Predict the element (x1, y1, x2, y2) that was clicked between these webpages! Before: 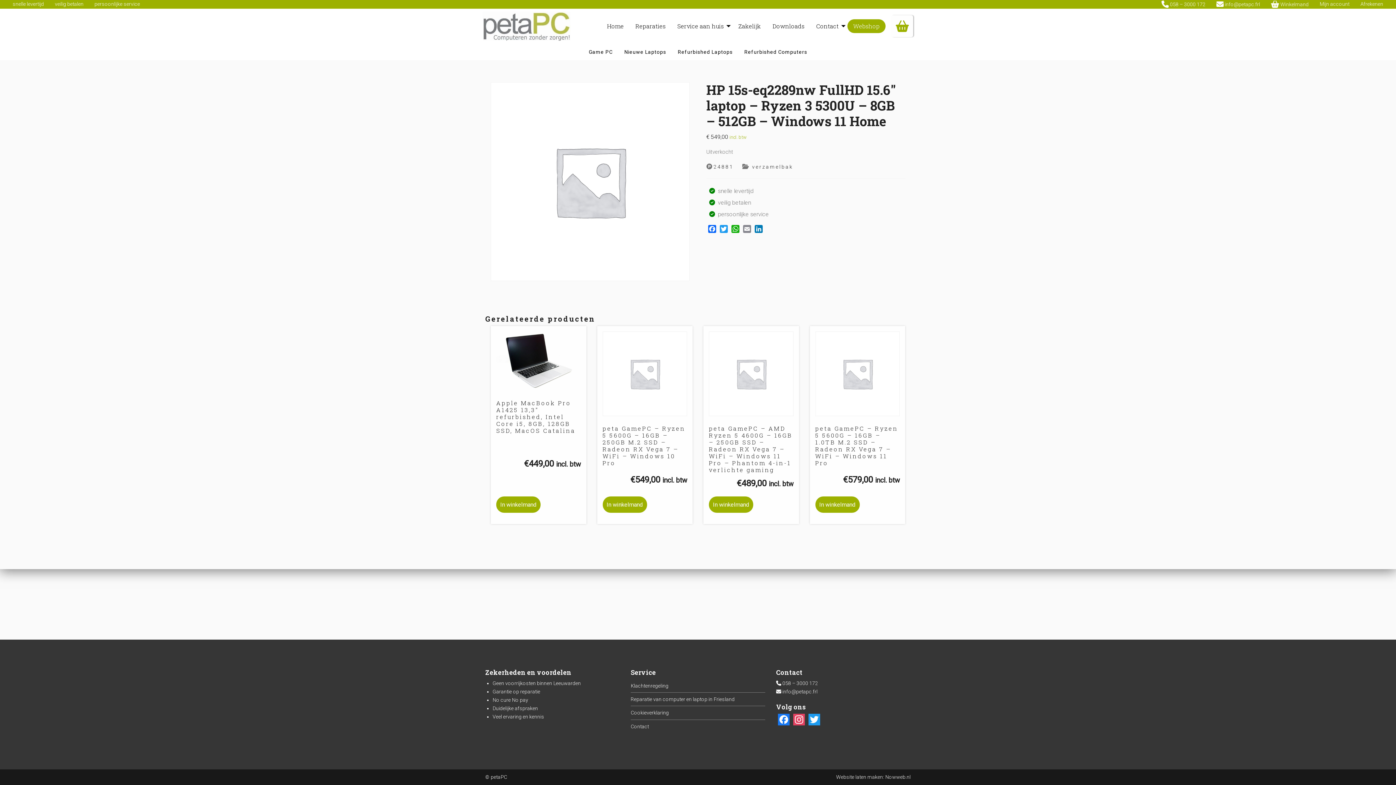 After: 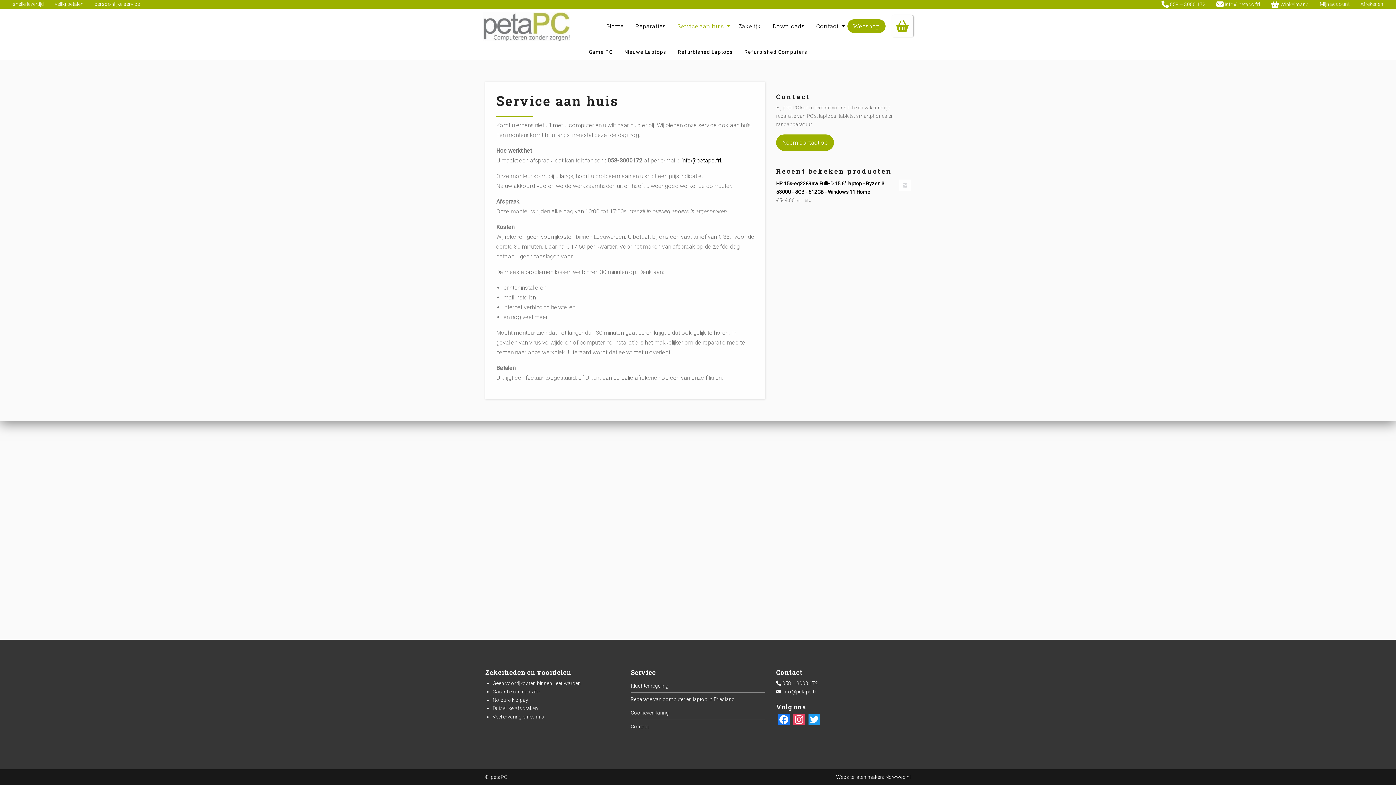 Action: label: Service aan huis bbox: (671, 19, 732, 33)